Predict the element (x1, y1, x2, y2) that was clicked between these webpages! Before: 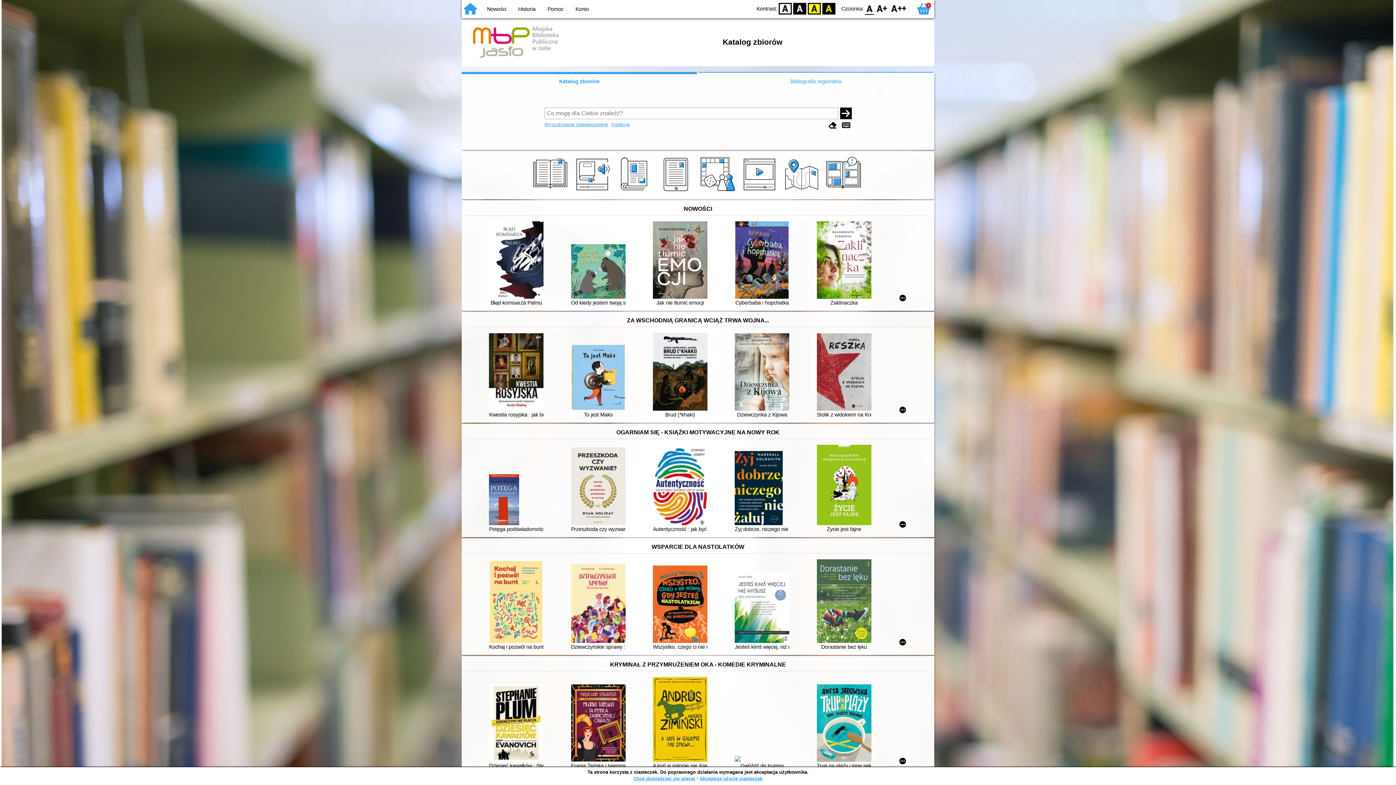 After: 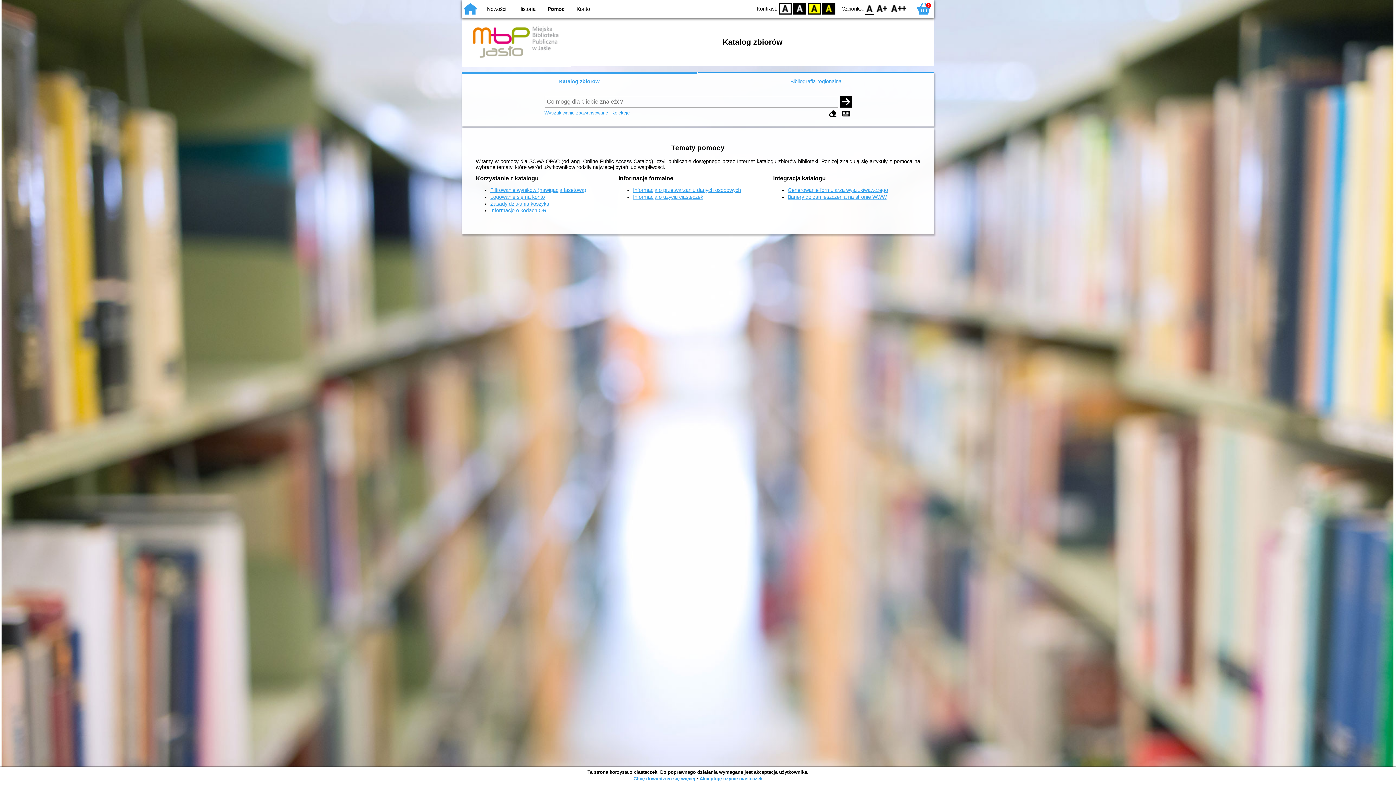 Action: bbox: (547, 6, 563, 12) label: Pomoc